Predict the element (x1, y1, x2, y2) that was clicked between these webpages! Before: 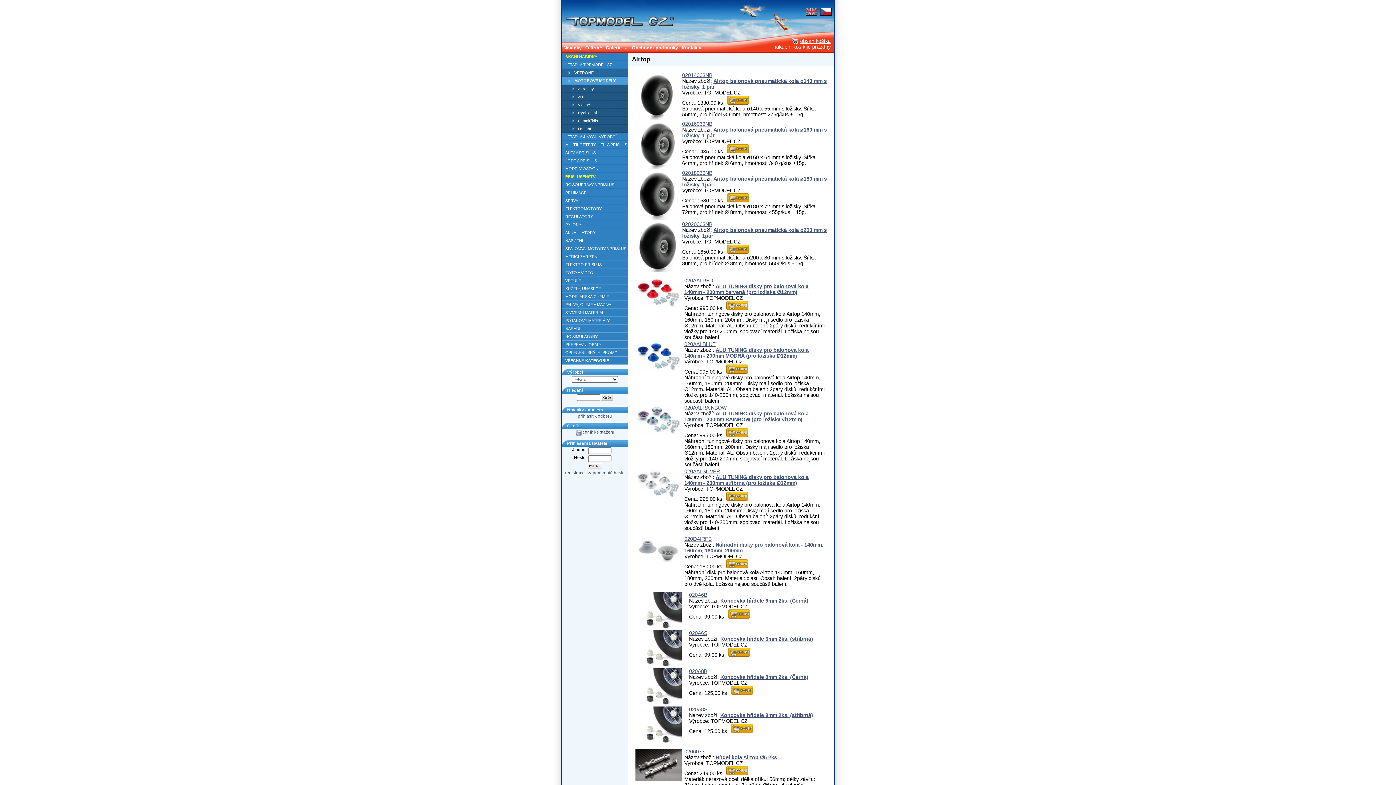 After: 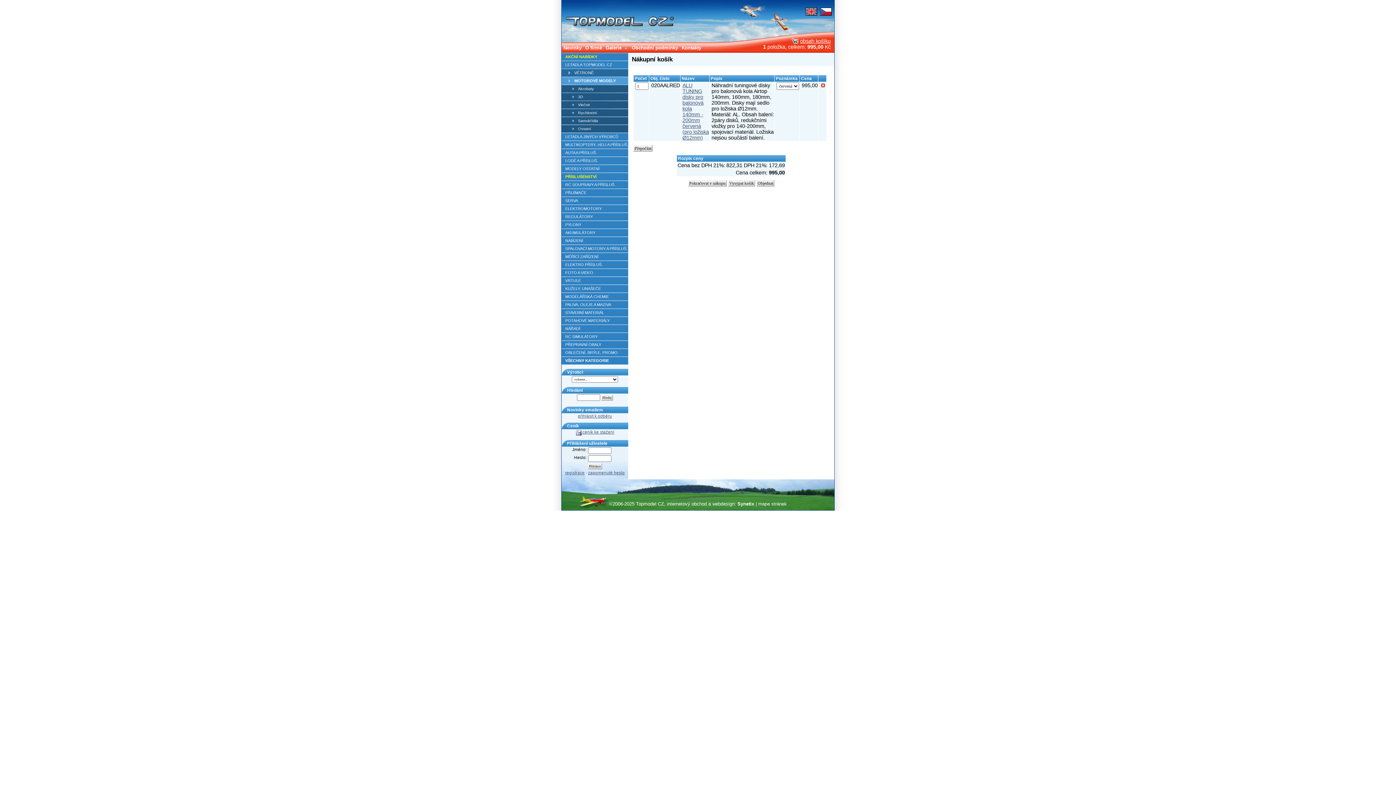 Action: bbox: (726, 305, 748, 311)